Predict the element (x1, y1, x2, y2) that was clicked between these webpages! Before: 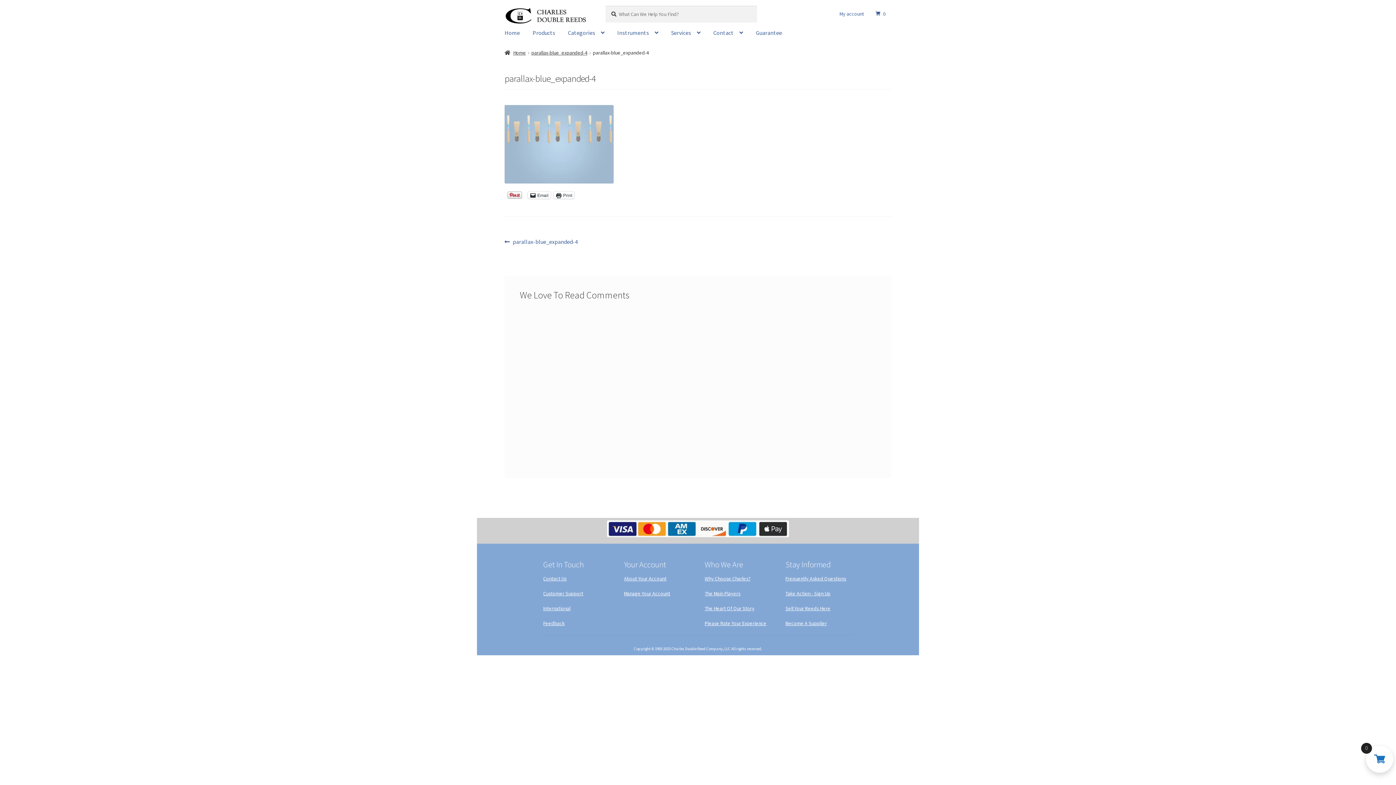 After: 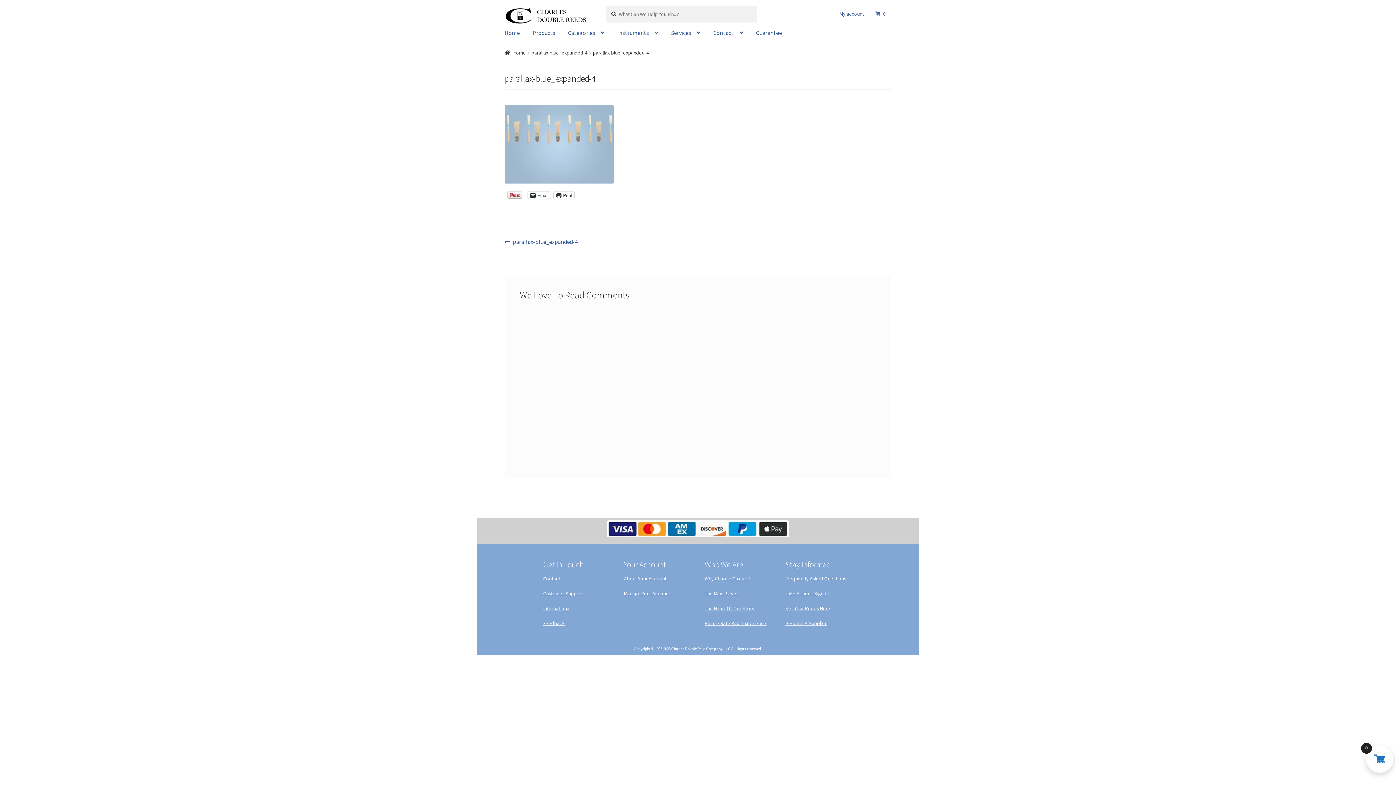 Action: label: parallax-blue_expanded-4 bbox: (531, 49, 587, 56)